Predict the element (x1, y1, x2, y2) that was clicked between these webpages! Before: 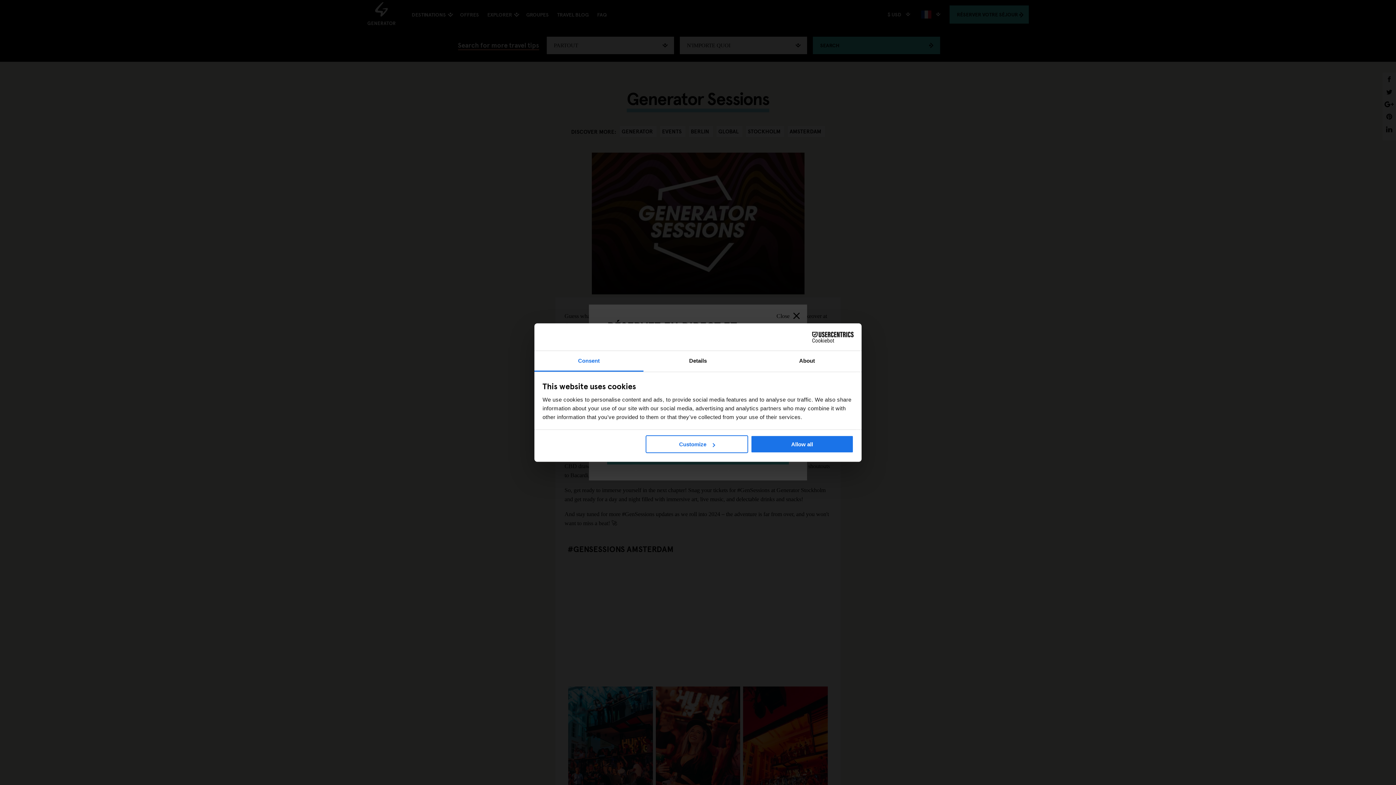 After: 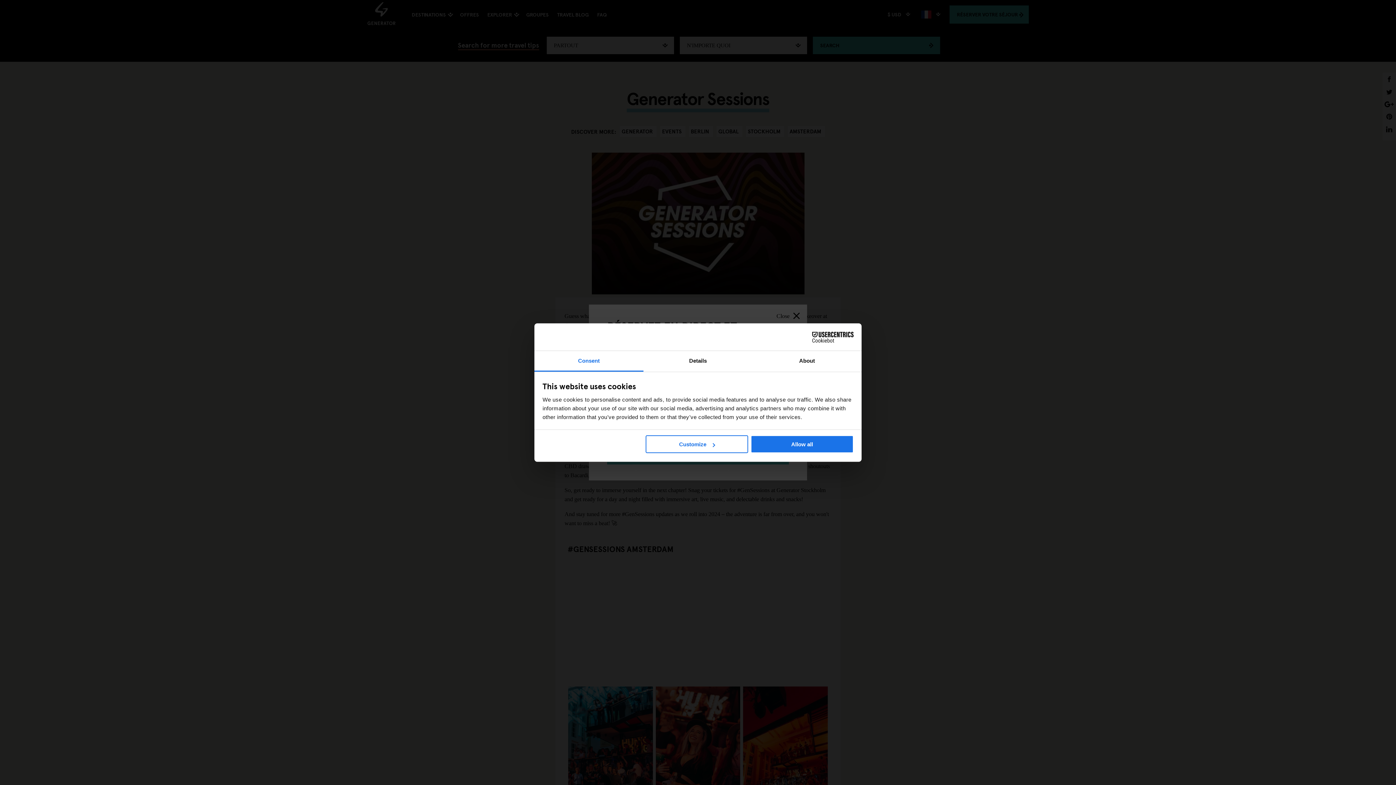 Action: bbox: (790, 331, 853, 342) label: Cookiebot - opens in a new window